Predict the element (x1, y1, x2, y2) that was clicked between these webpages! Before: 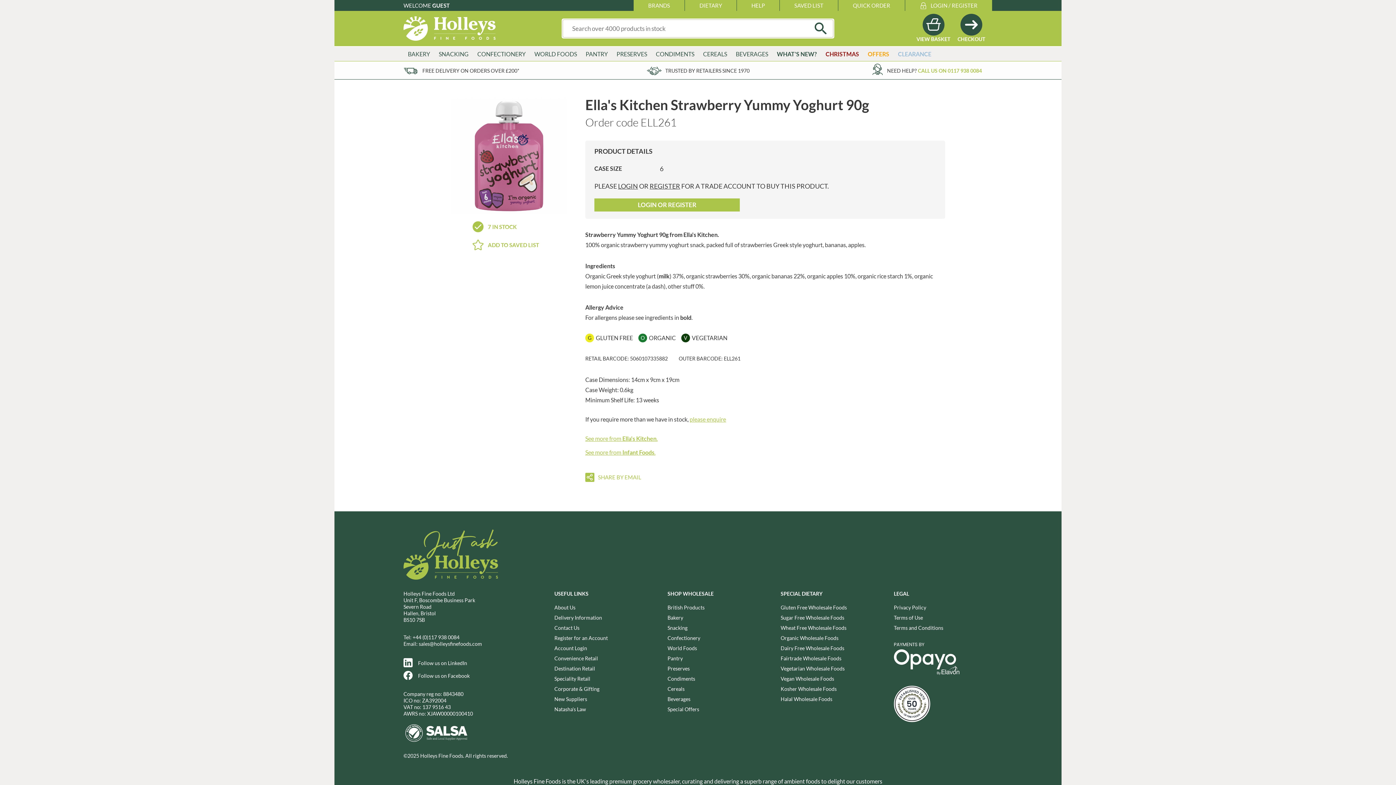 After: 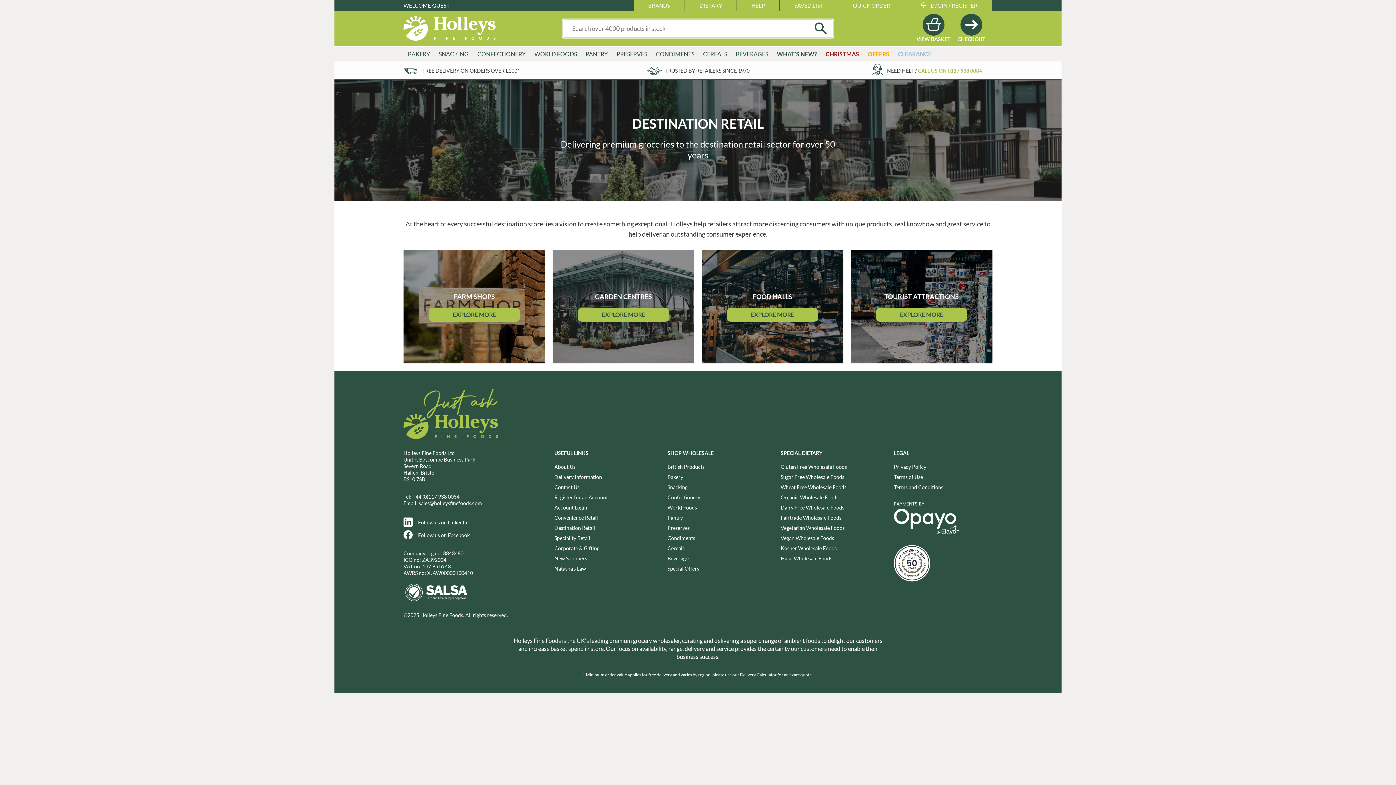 Action: bbox: (554, 665, 595, 671) label: Destination Retail